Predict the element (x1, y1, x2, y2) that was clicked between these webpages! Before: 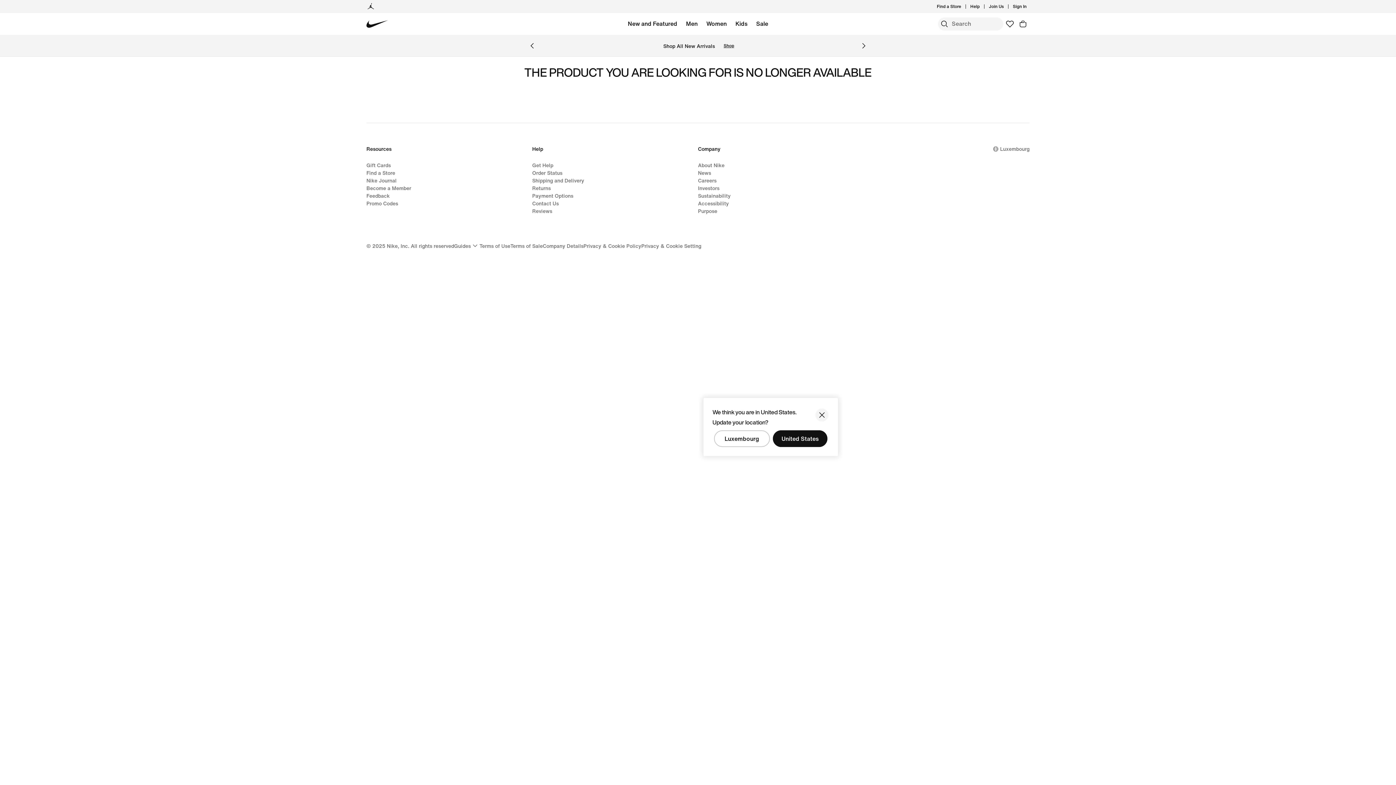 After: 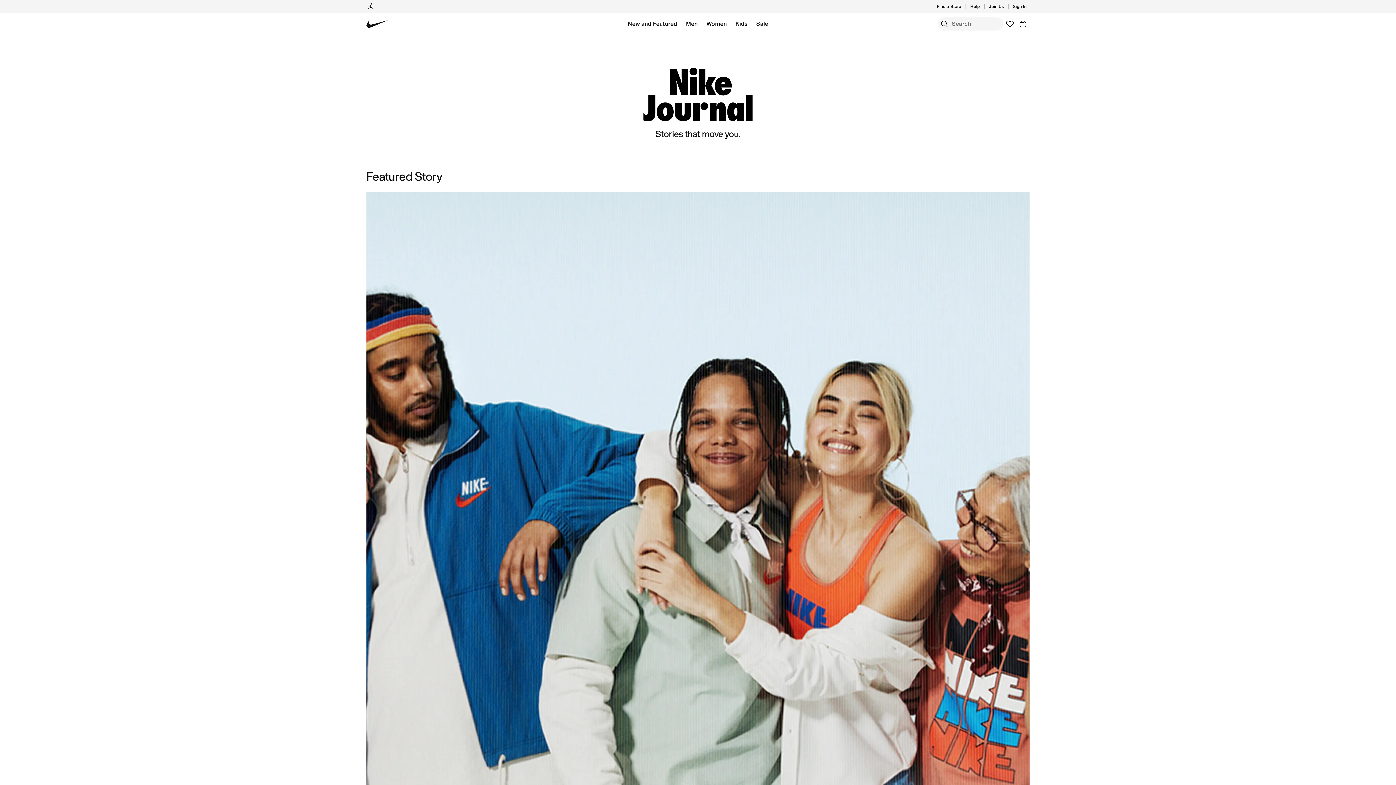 Action: bbox: (366, 176, 396, 184) label: Nike Journal